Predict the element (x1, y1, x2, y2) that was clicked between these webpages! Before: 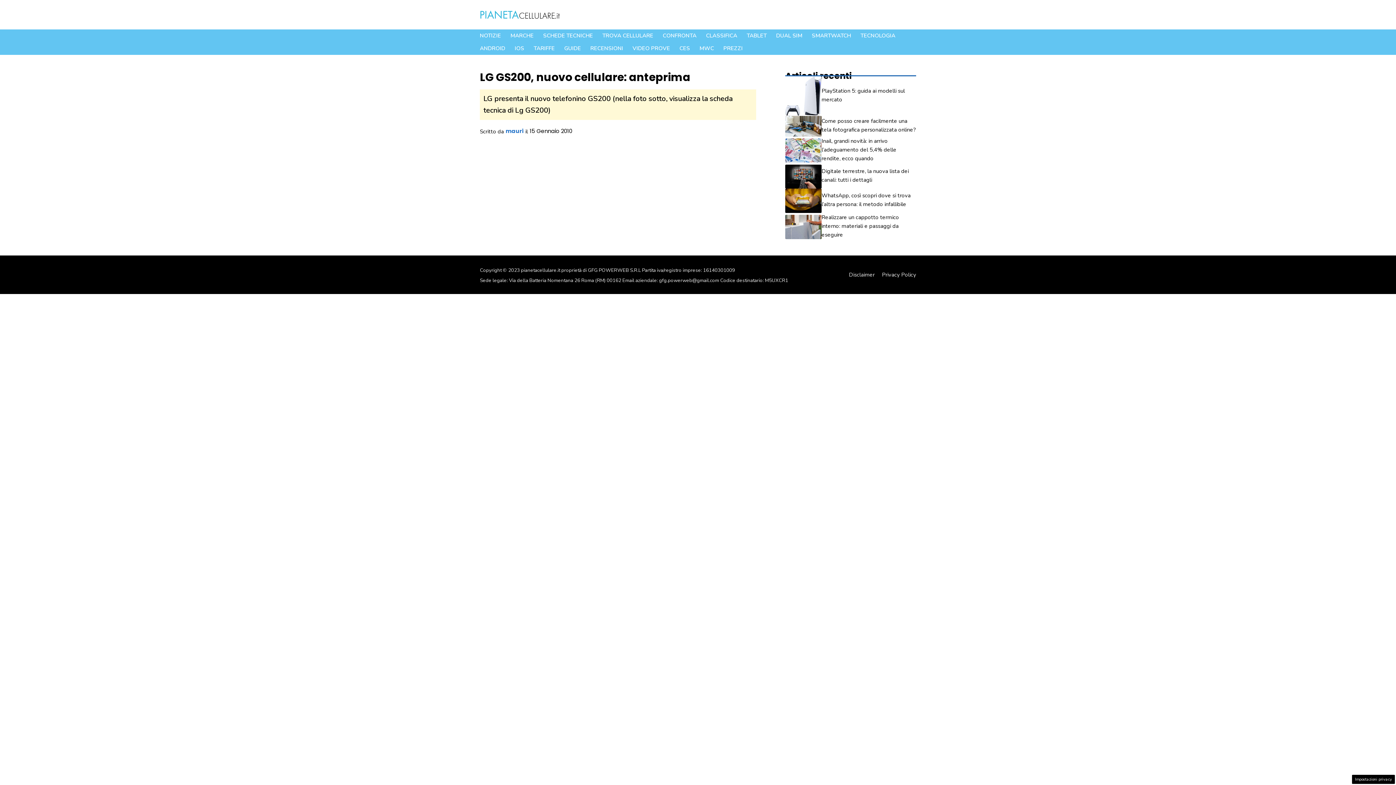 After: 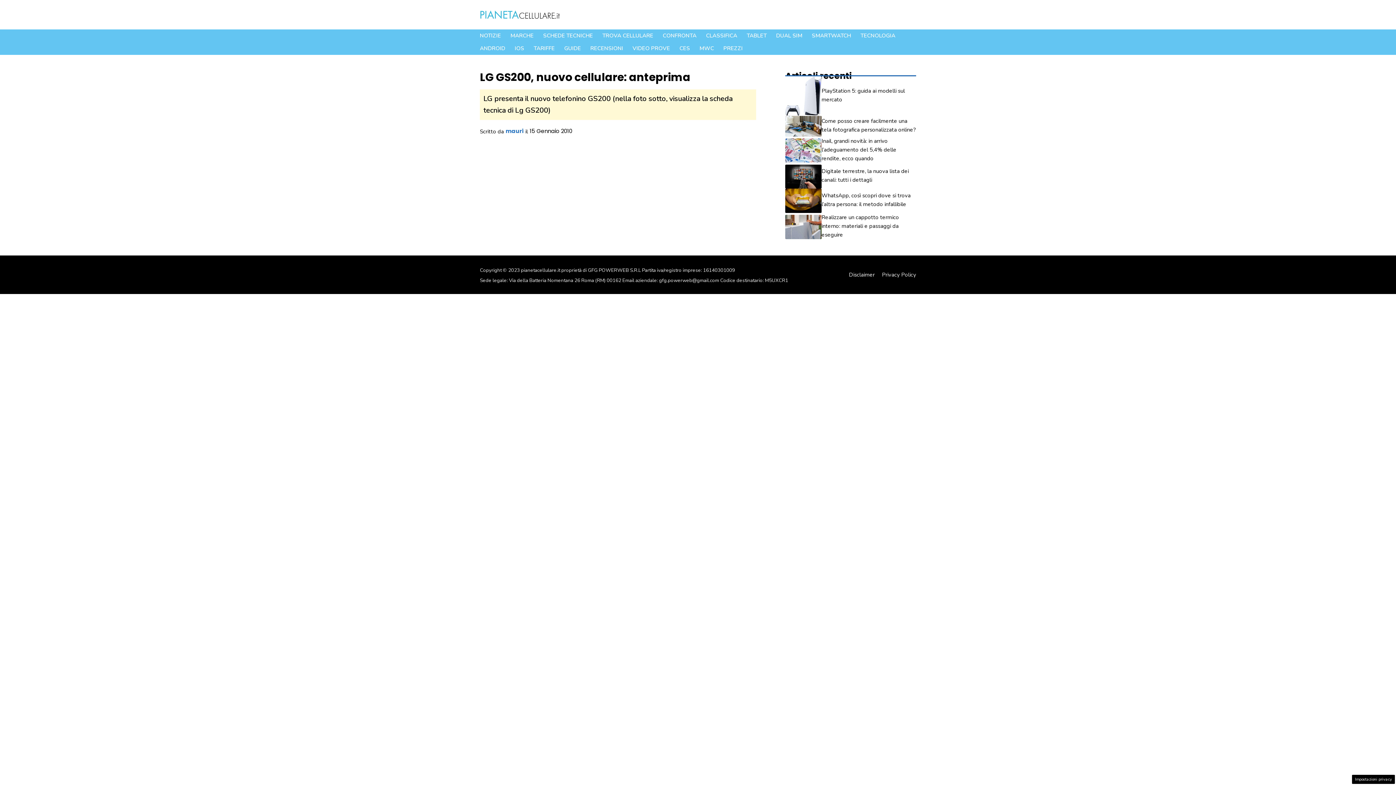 Action: bbox: (849, 271, 874, 278) label: Disclaimer